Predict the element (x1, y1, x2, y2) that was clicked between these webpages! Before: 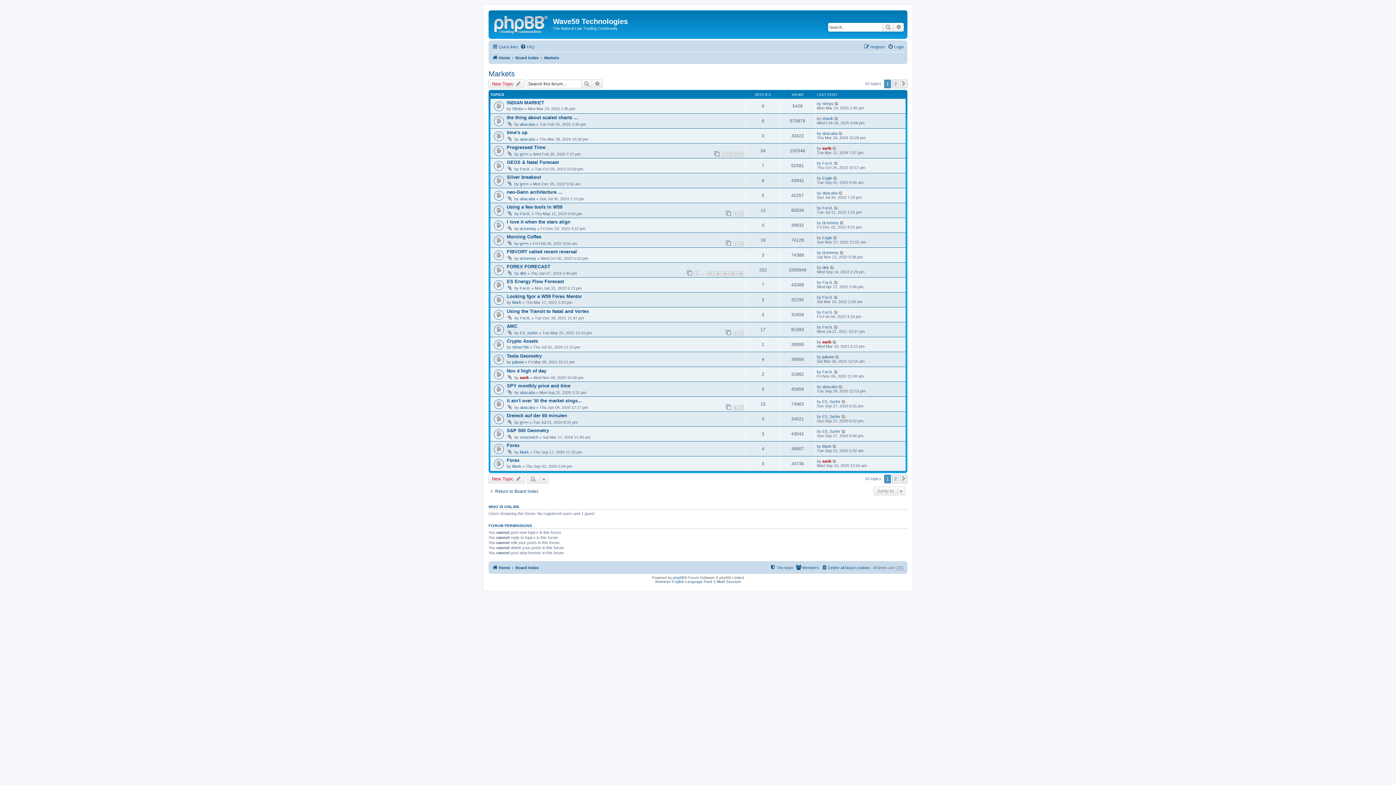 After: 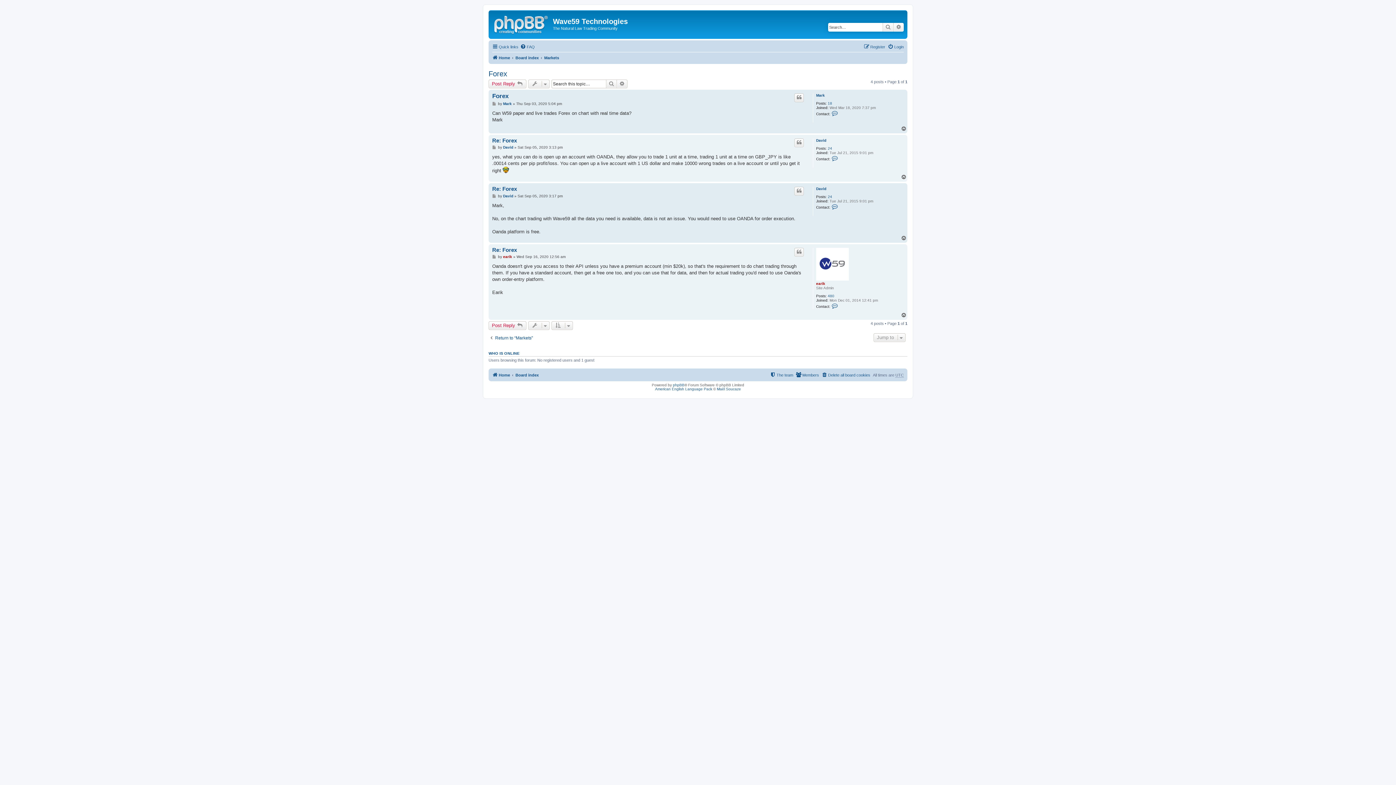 Action: bbox: (506, 457, 519, 463) label: Forex